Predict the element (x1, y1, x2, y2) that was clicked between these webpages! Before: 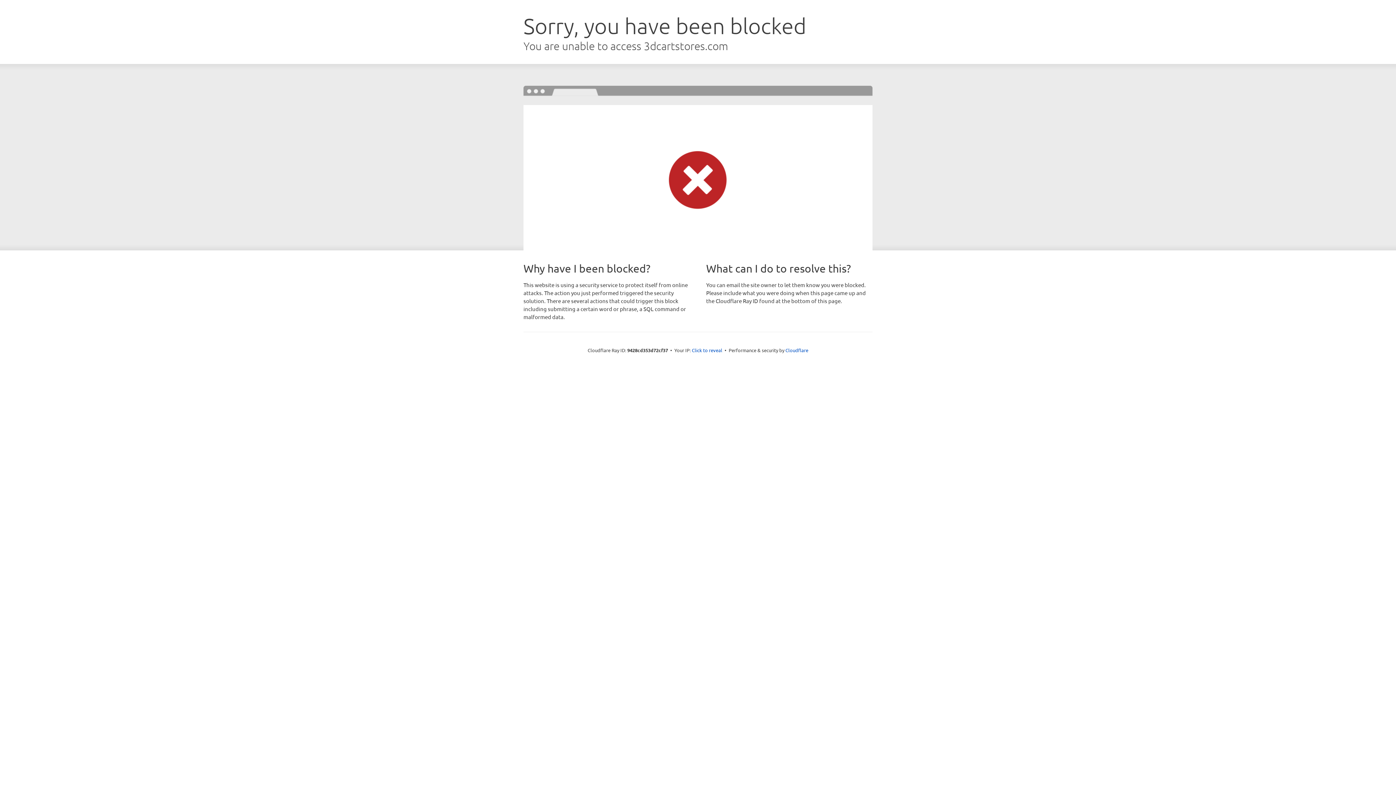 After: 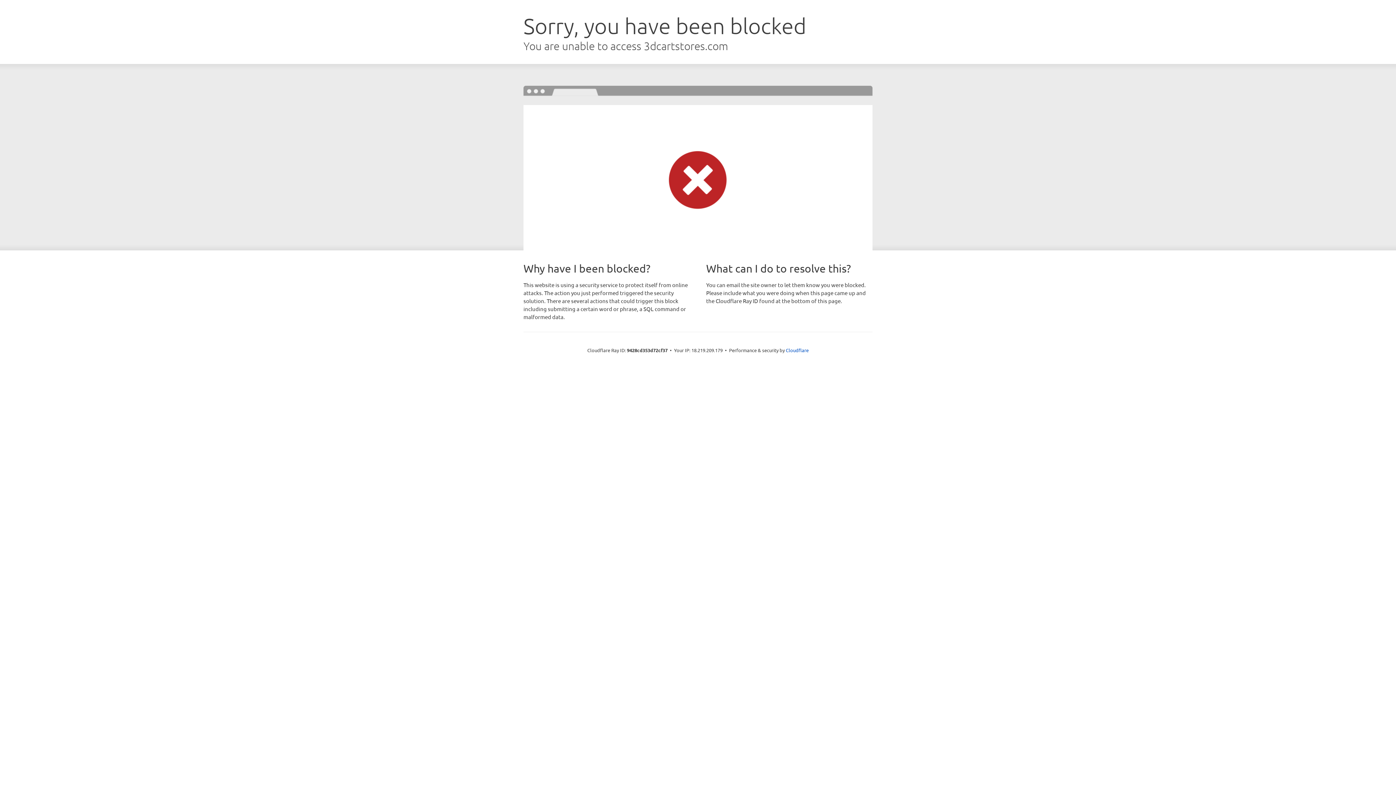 Action: bbox: (692, 346, 722, 353) label: Click to reveal